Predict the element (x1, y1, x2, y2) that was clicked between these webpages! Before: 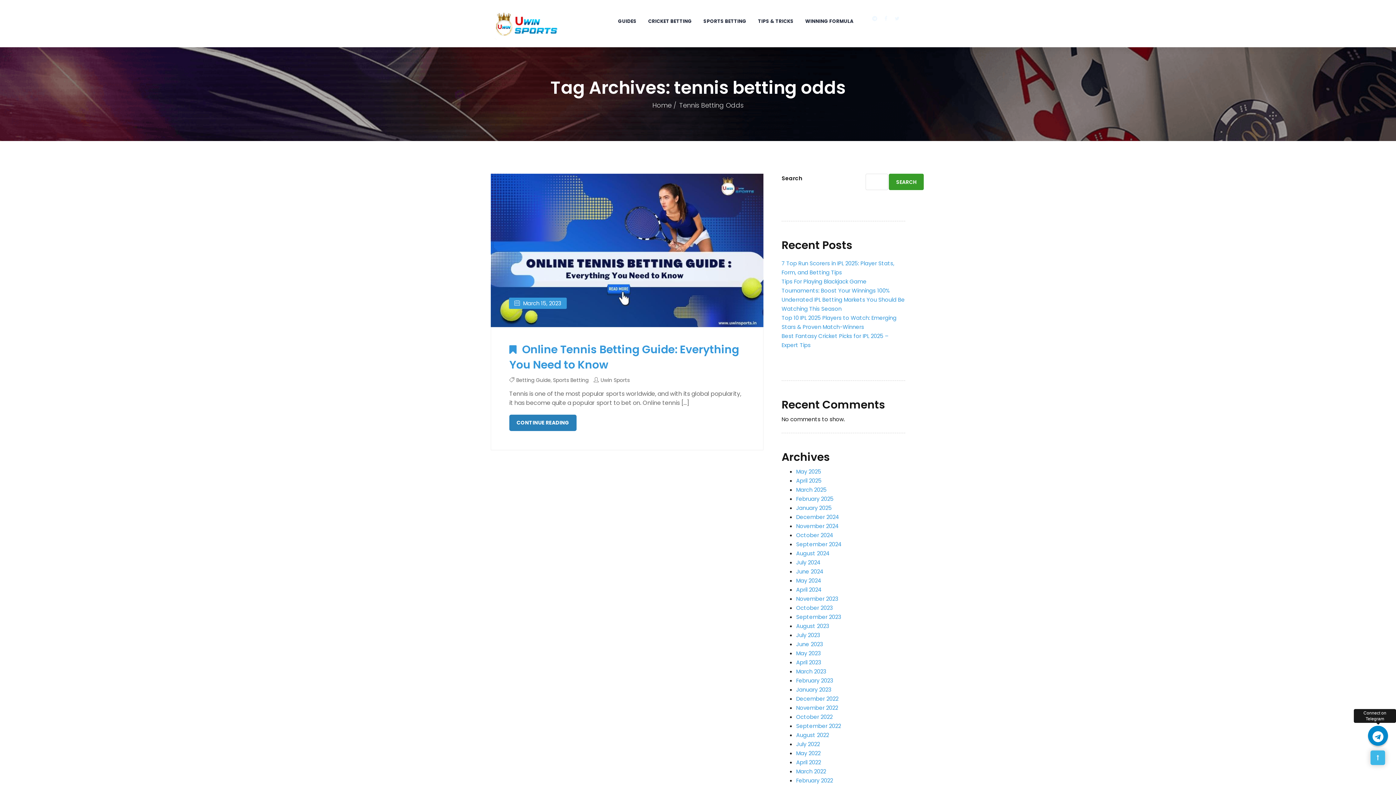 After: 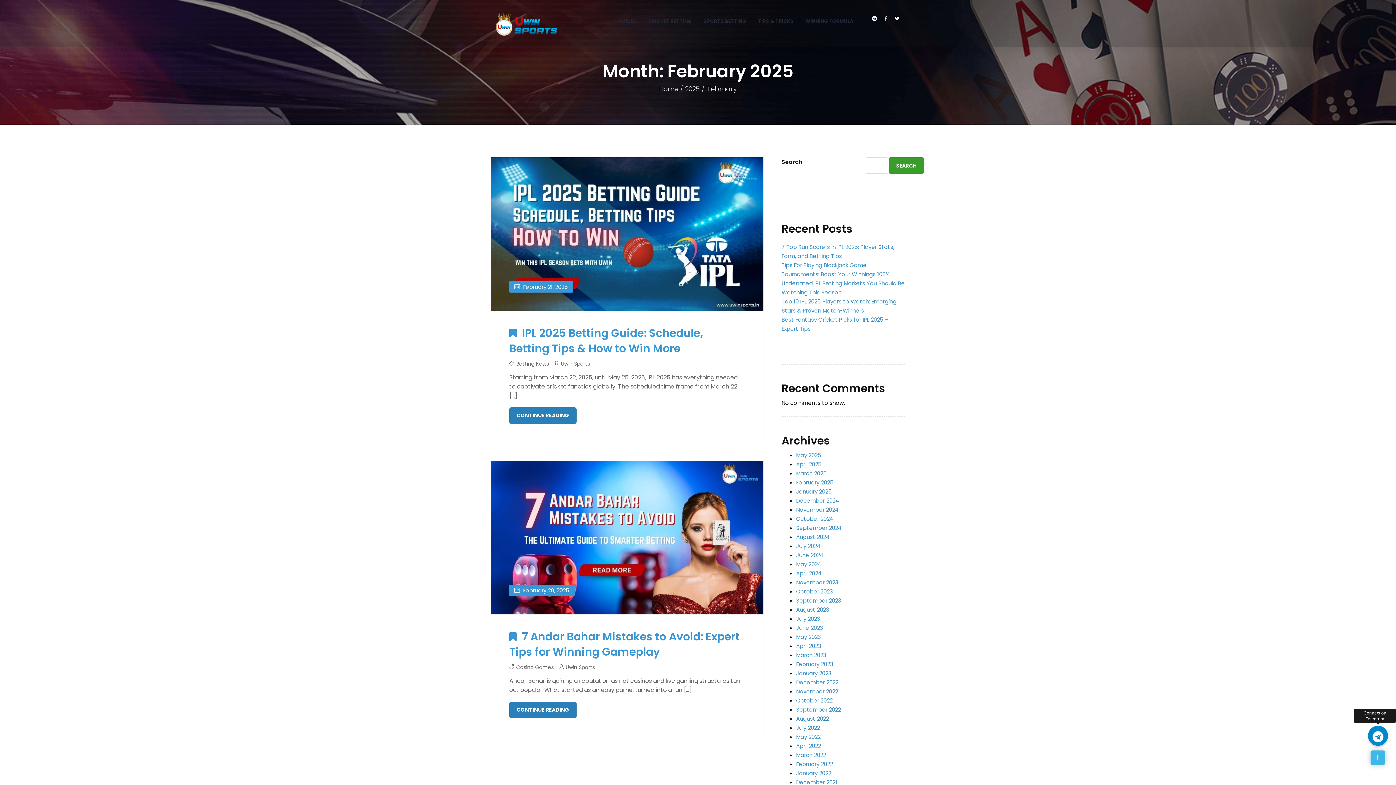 Action: bbox: (796, 495, 833, 502) label: February 2025